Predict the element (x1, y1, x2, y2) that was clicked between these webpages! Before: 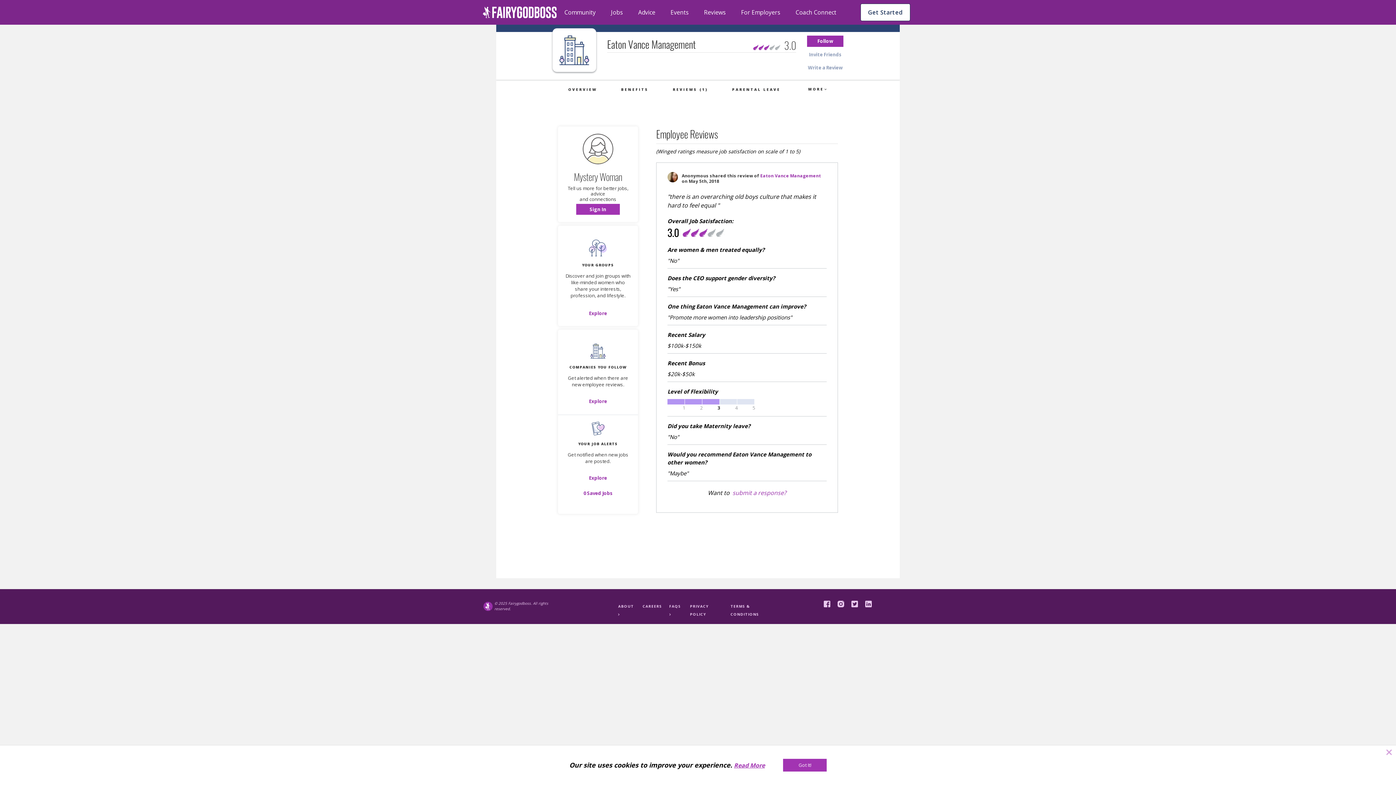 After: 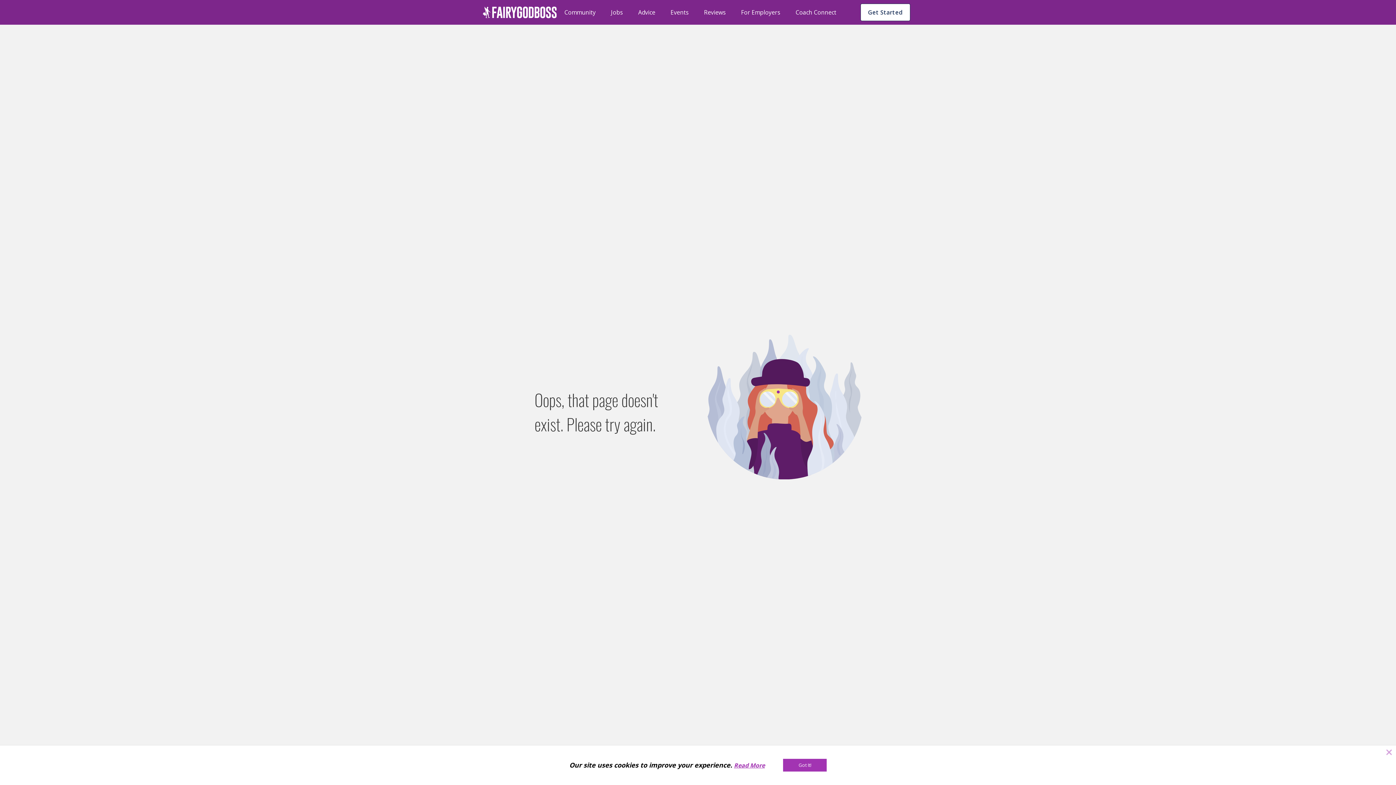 Action: bbox: (760, 172, 821, 178) label: Eaton Vance Management